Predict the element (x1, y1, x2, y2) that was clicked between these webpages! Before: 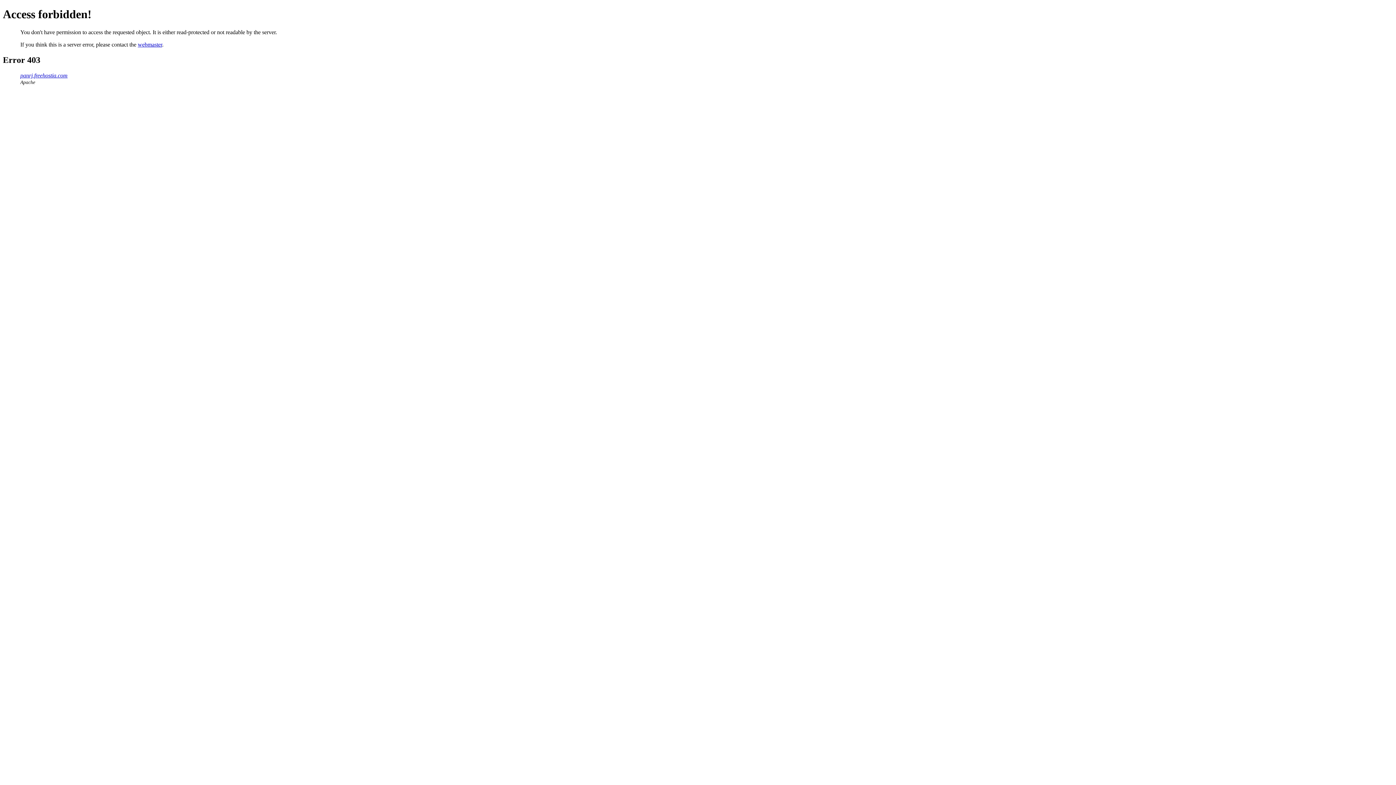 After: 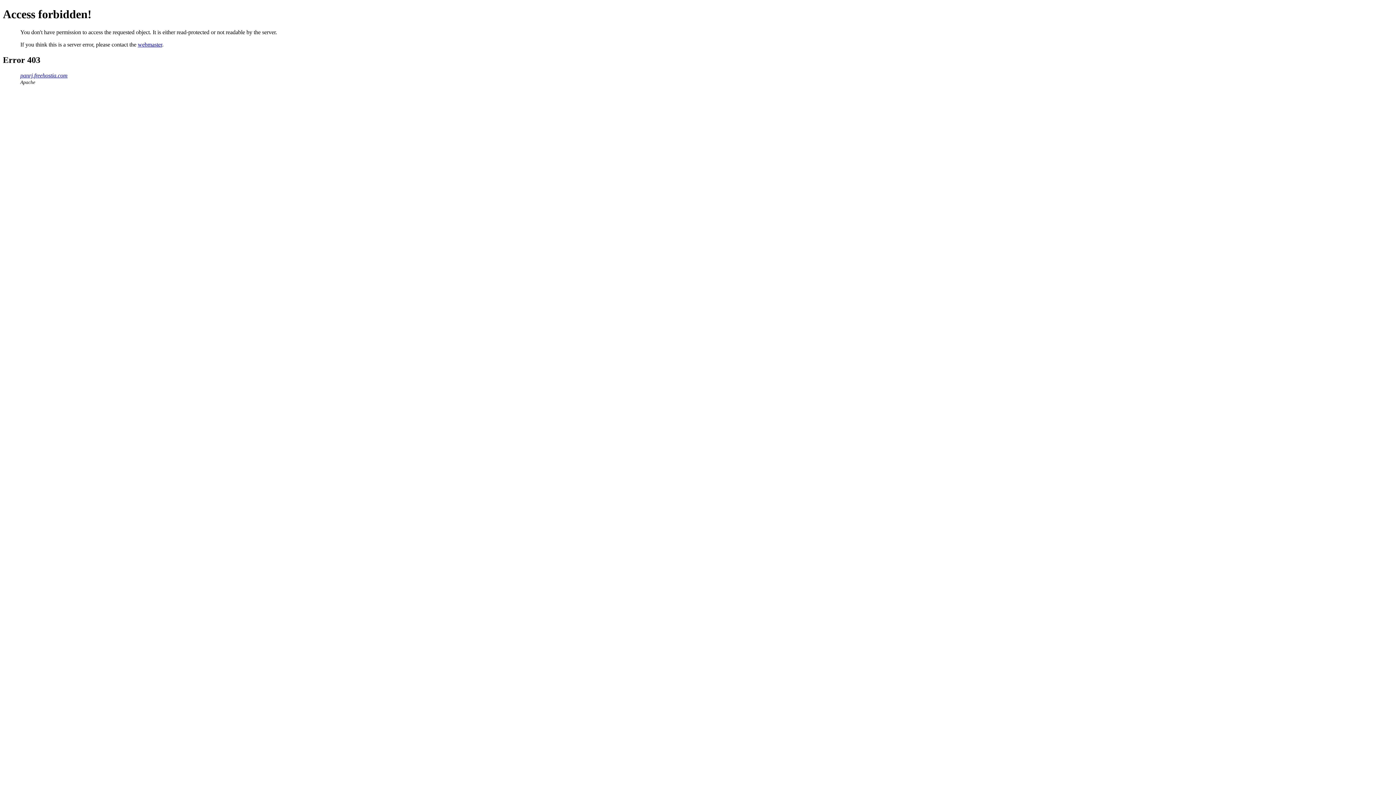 Action: bbox: (137, 41, 162, 47) label: webmaster